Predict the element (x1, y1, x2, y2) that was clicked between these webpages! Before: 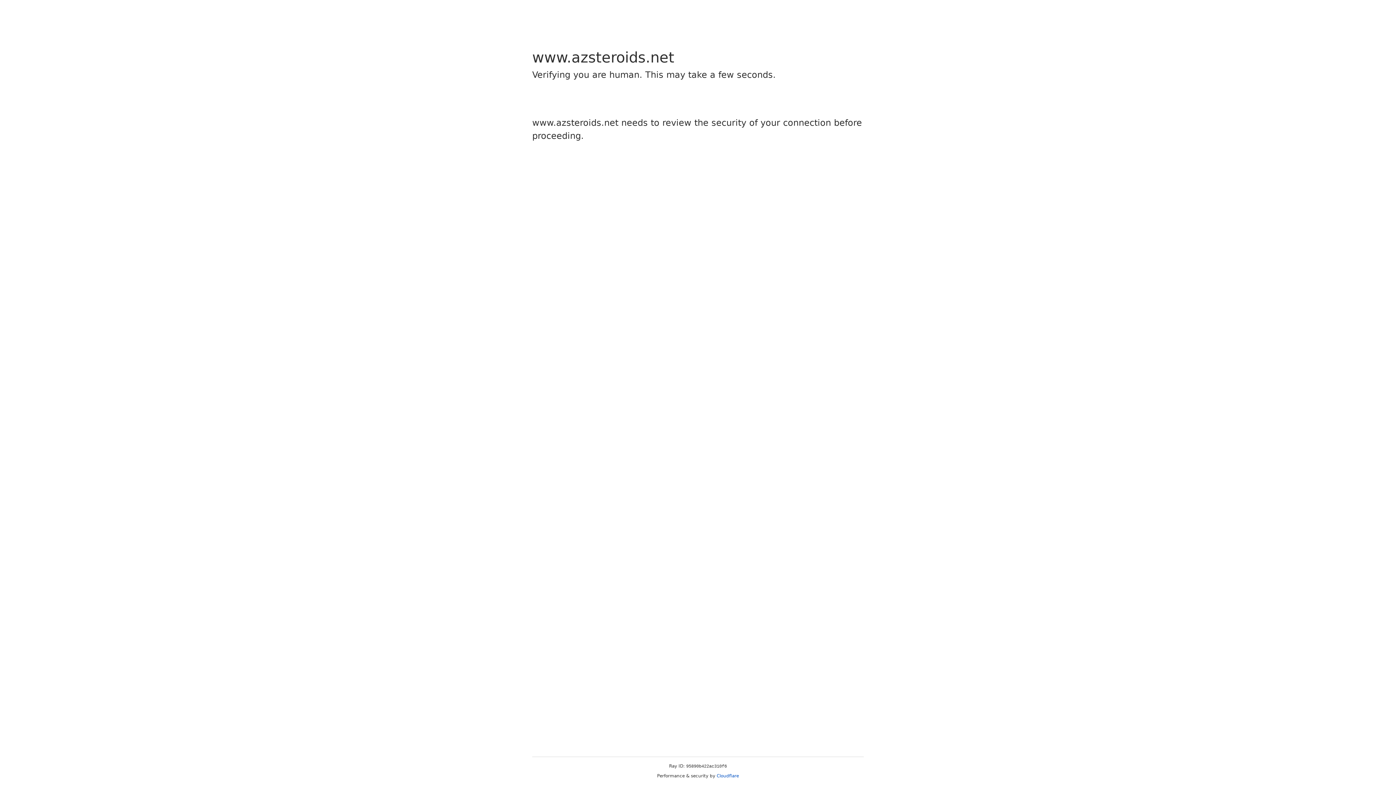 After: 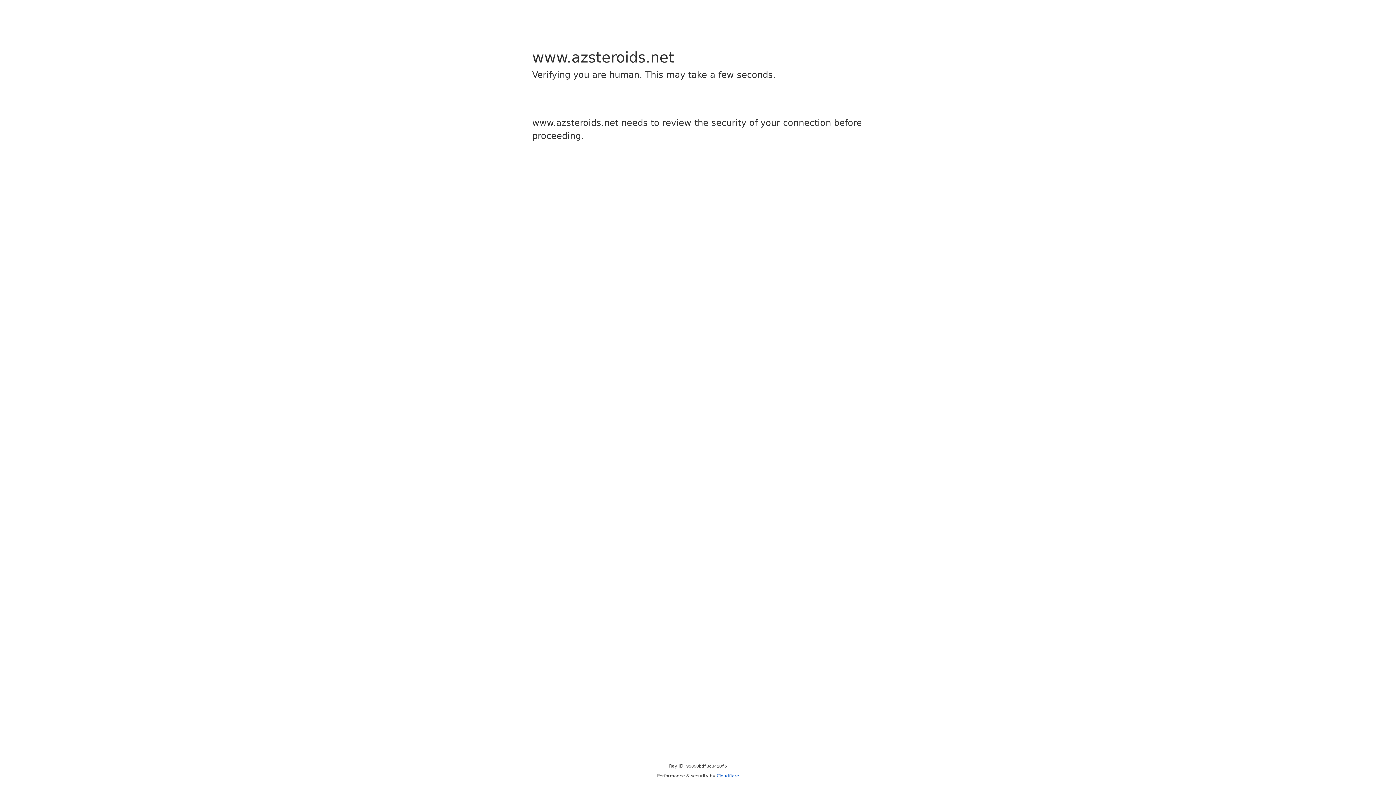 Action: label: Cloudflare bbox: (716, 773, 739, 778)